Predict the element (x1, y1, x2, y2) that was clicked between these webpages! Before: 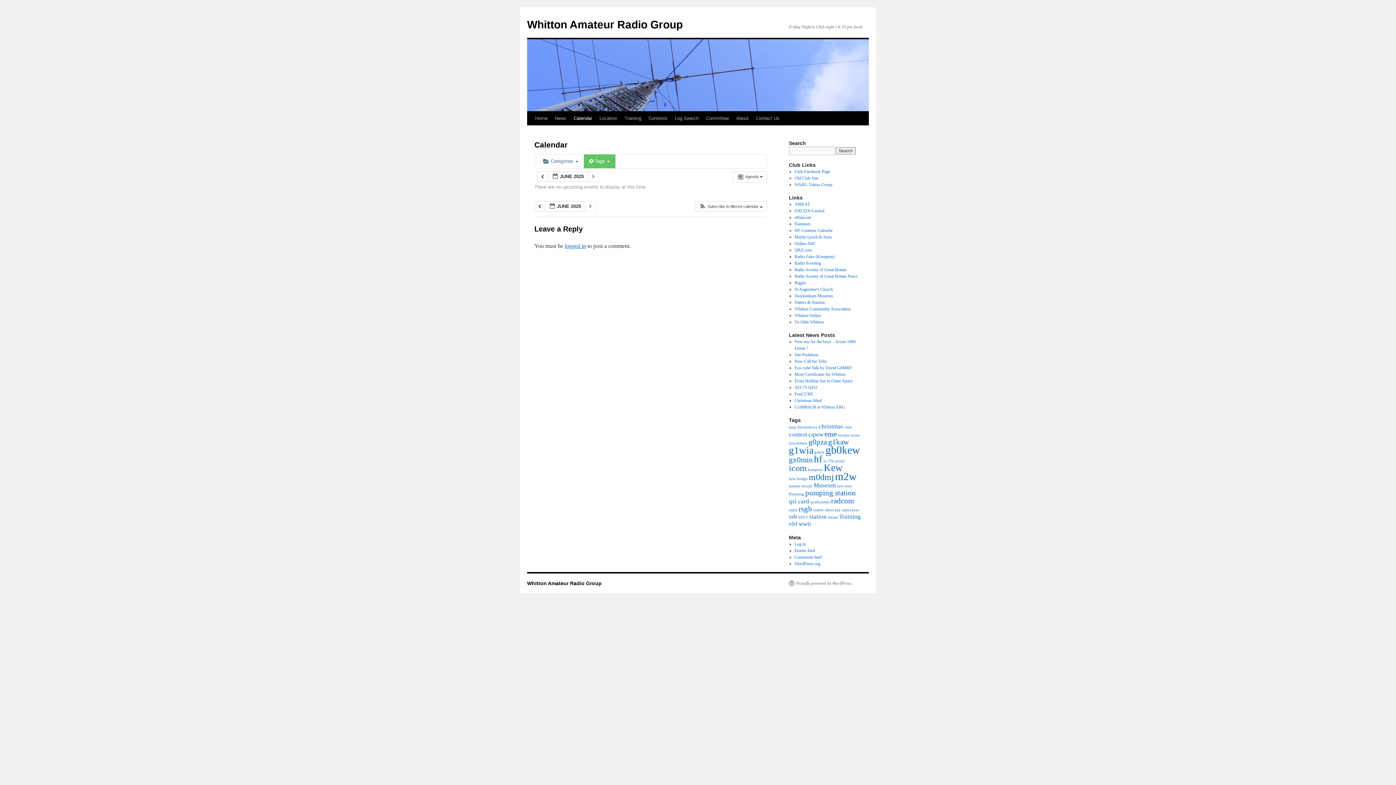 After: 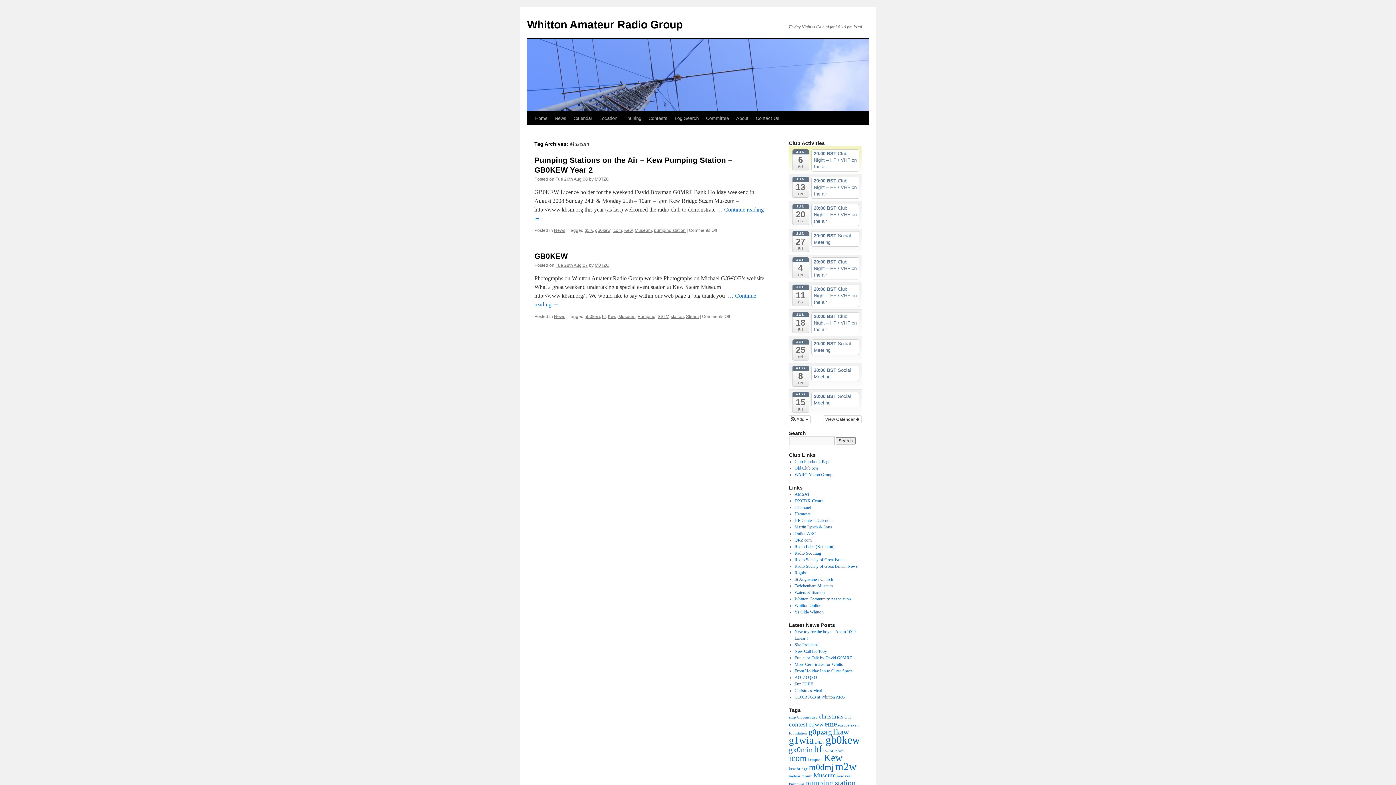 Action: bbox: (813, 482, 836, 489) label: Museum (2 items)